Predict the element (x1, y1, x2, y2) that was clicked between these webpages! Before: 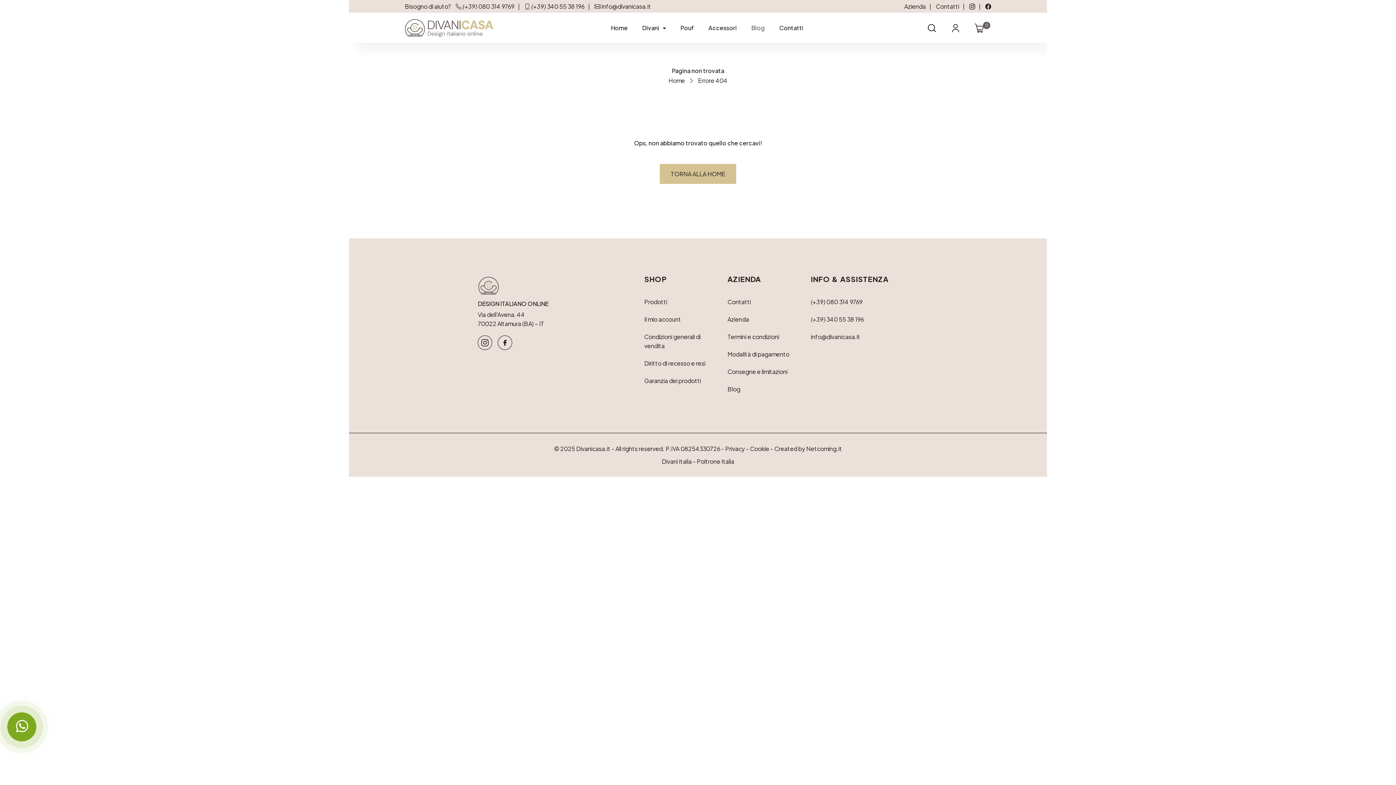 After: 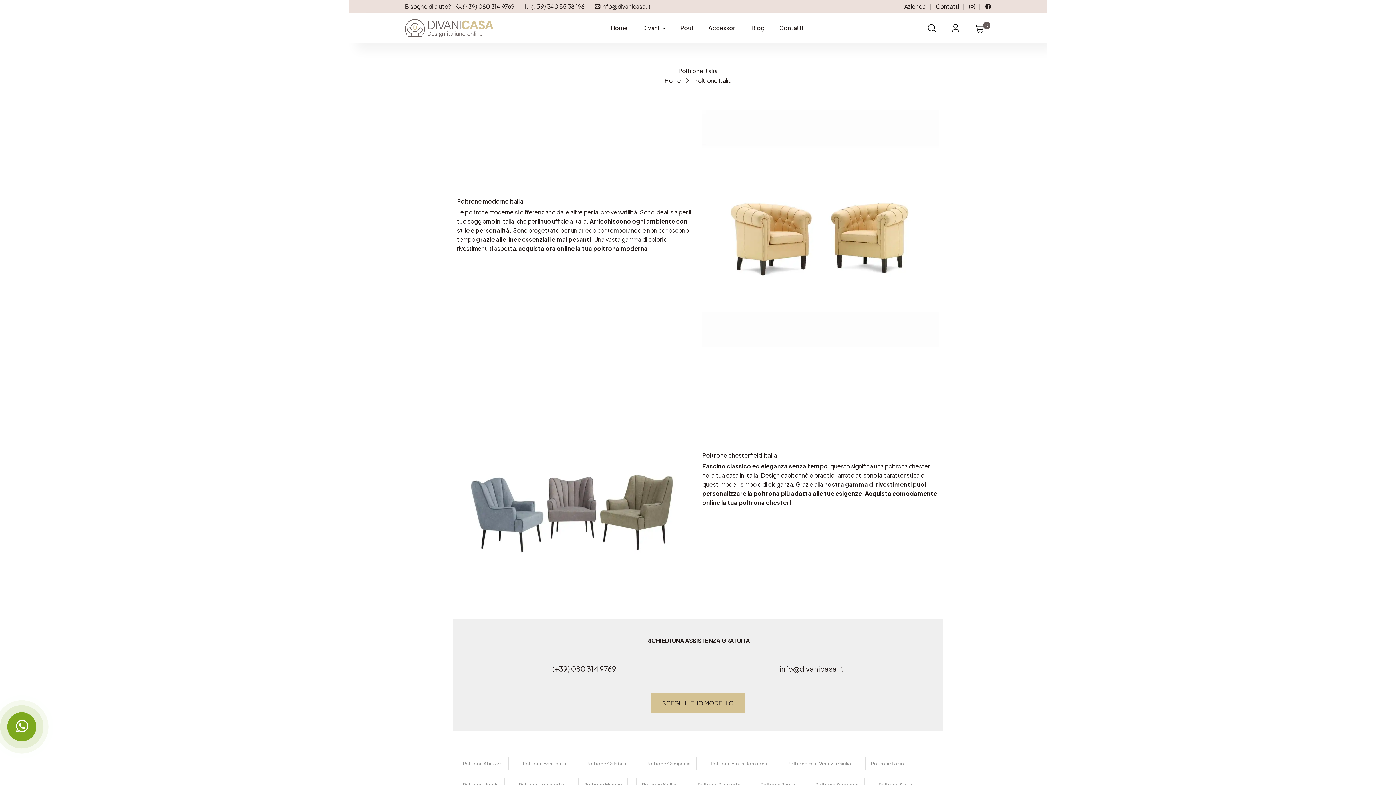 Action: label: Poltrone Italia bbox: (696, 457, 734, 465)